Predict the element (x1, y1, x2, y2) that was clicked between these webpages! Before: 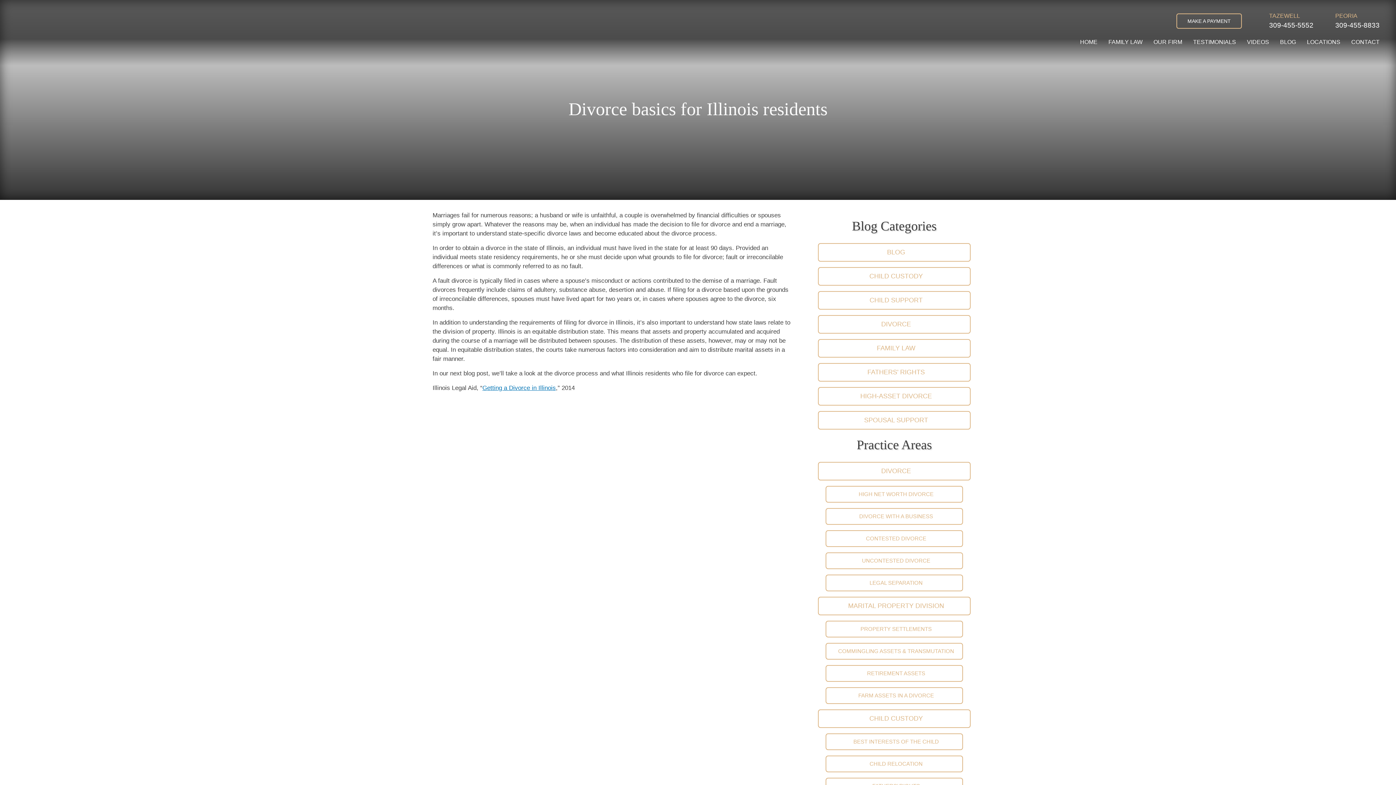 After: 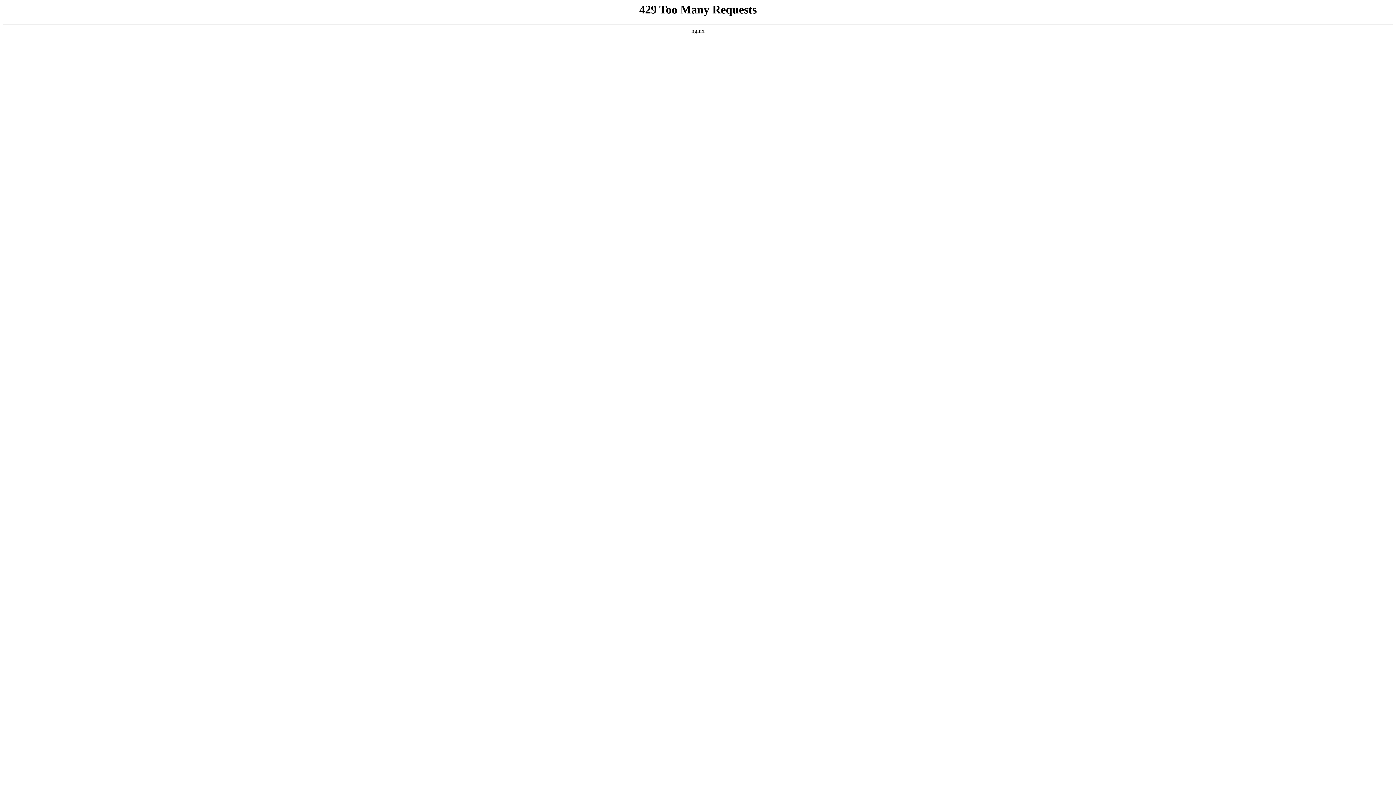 Action: label: PROPERTY SETTLEMENTS bbox: (825, 621, 963, 637)